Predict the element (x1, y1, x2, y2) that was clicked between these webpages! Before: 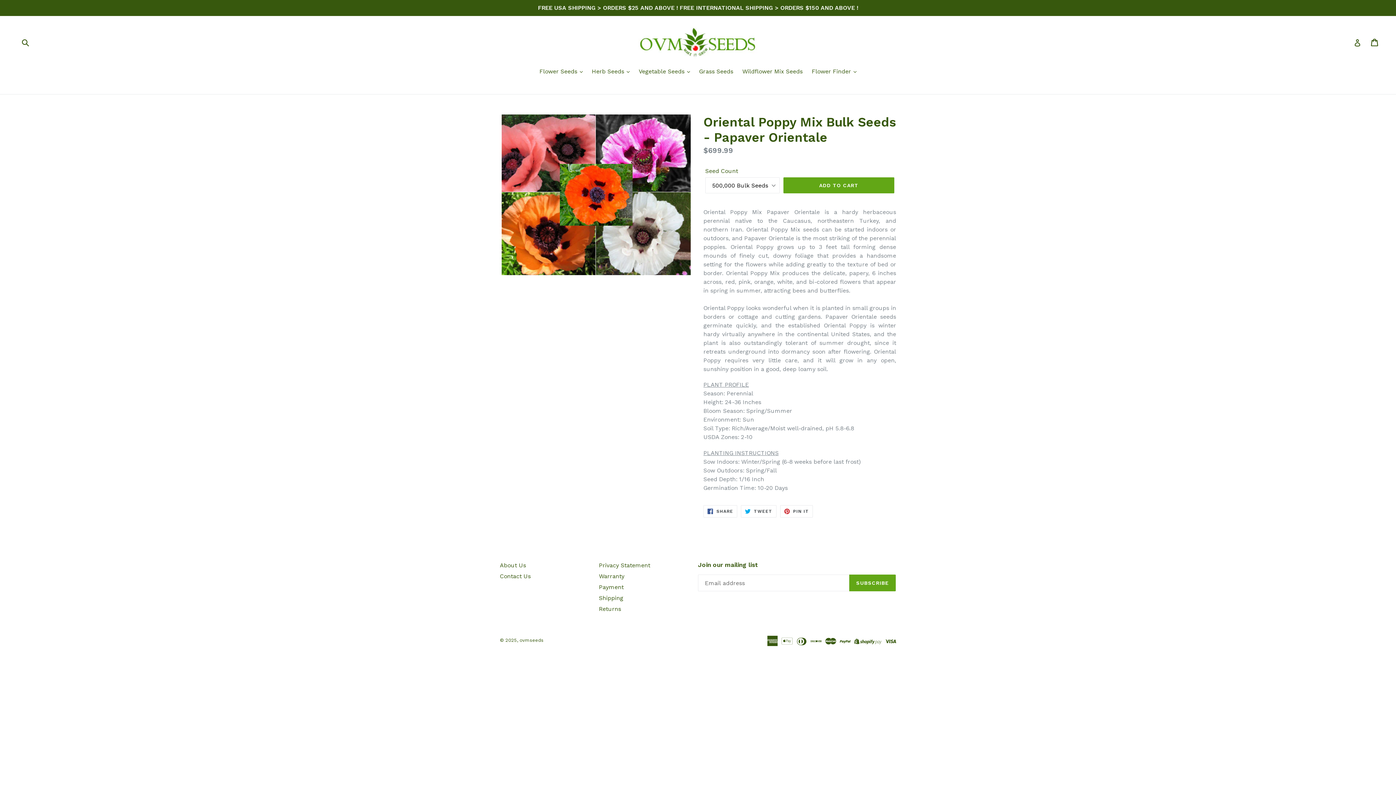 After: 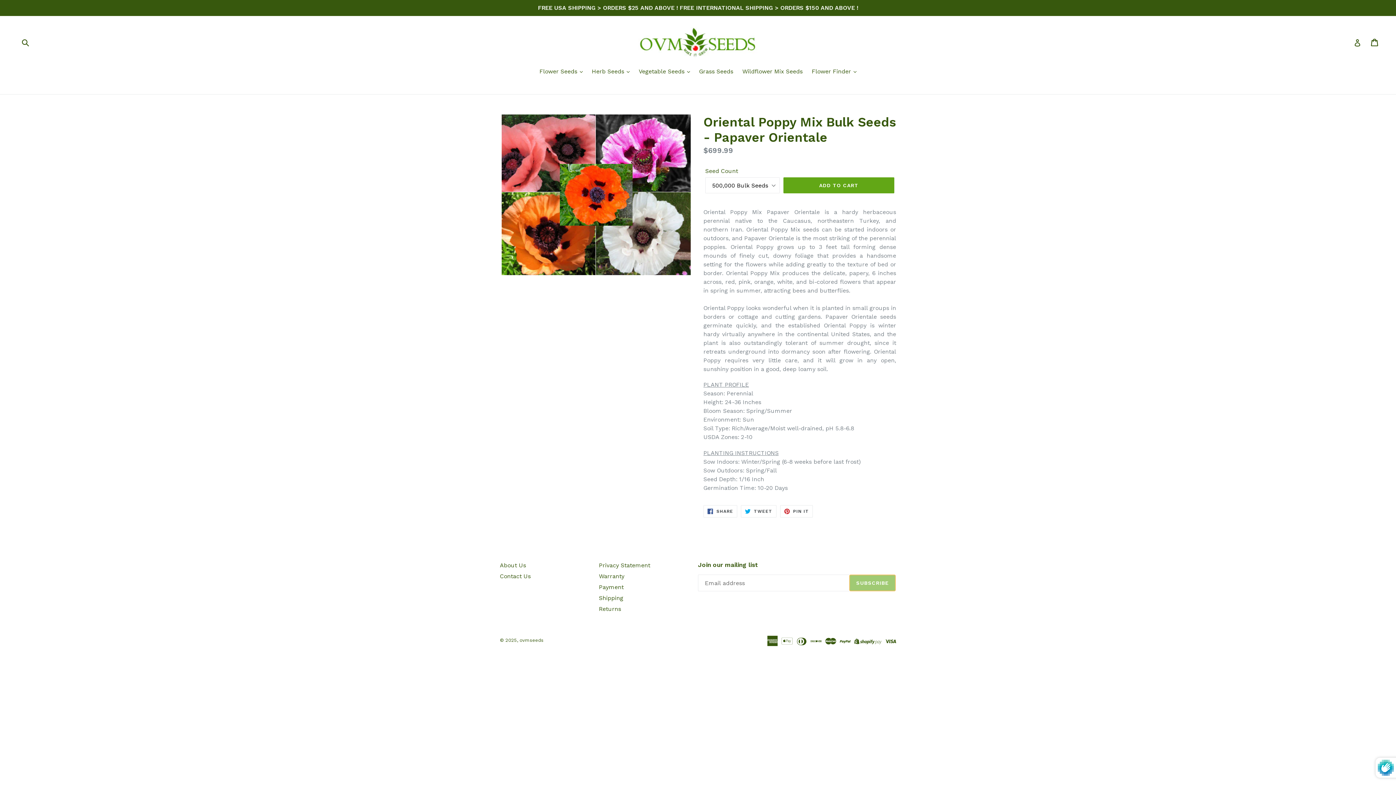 Action: label: SUBSCRIBE bbox: (849, 575, 896, 591)